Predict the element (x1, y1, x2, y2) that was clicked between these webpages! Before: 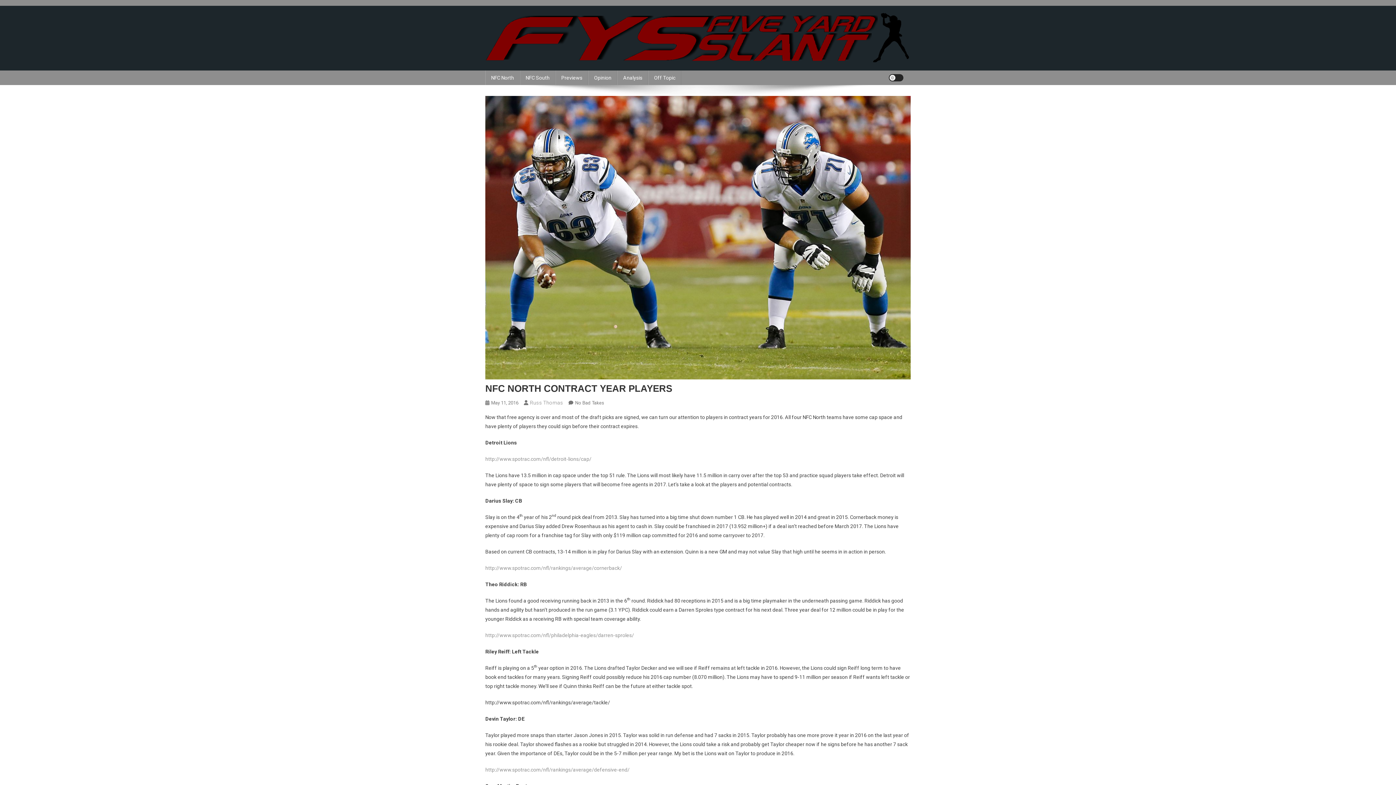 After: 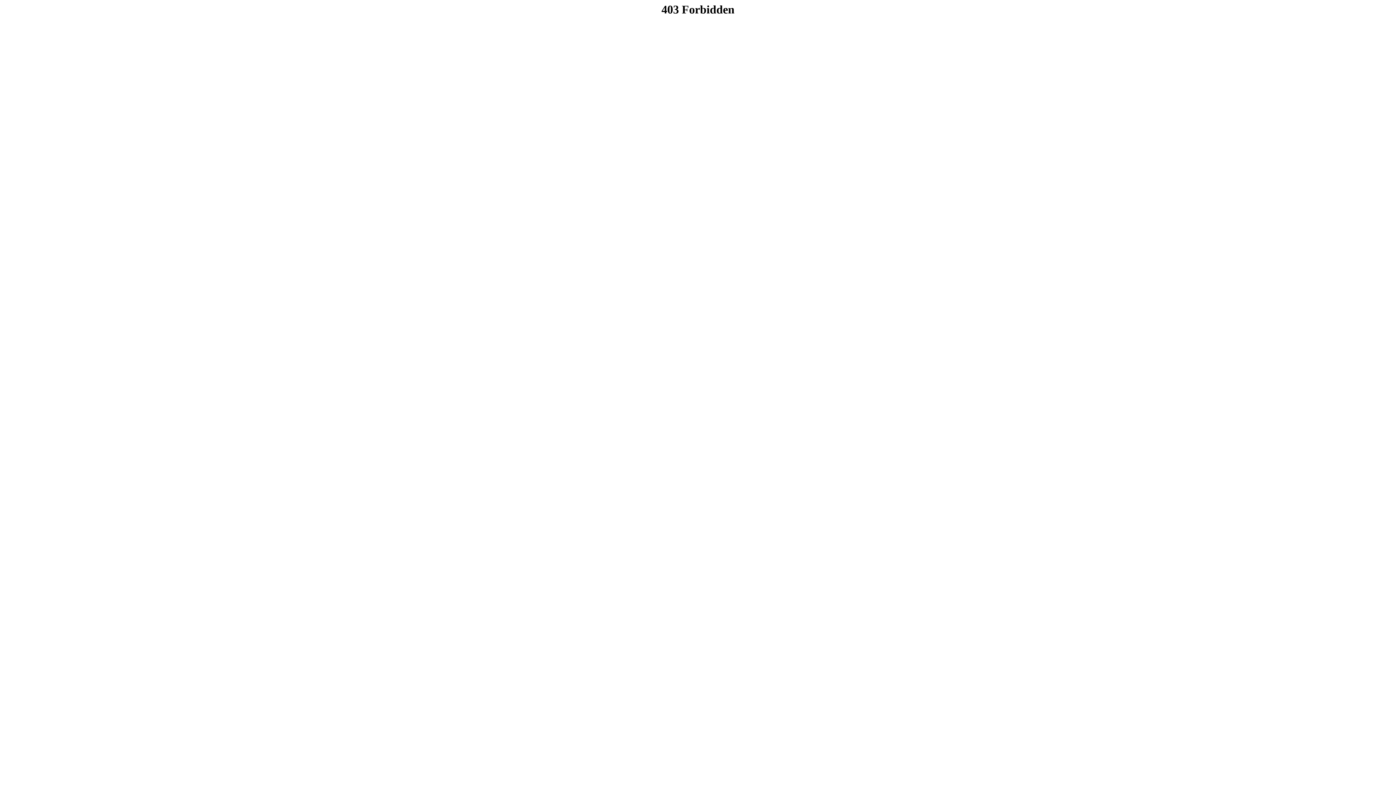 Action: label: http://www.spotrac.com/nfl/rankings/average/cornerback/ bbox: (485, 565, 622, 571)